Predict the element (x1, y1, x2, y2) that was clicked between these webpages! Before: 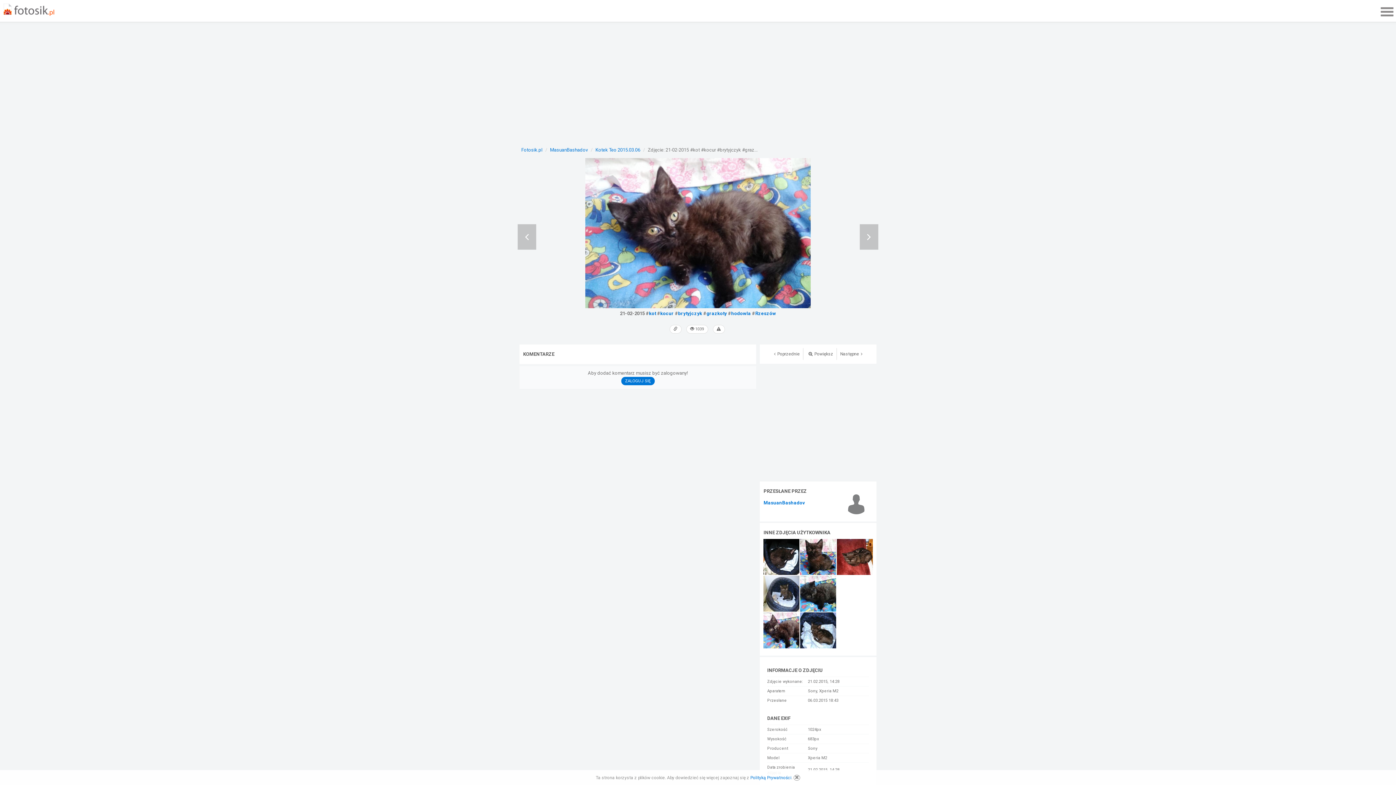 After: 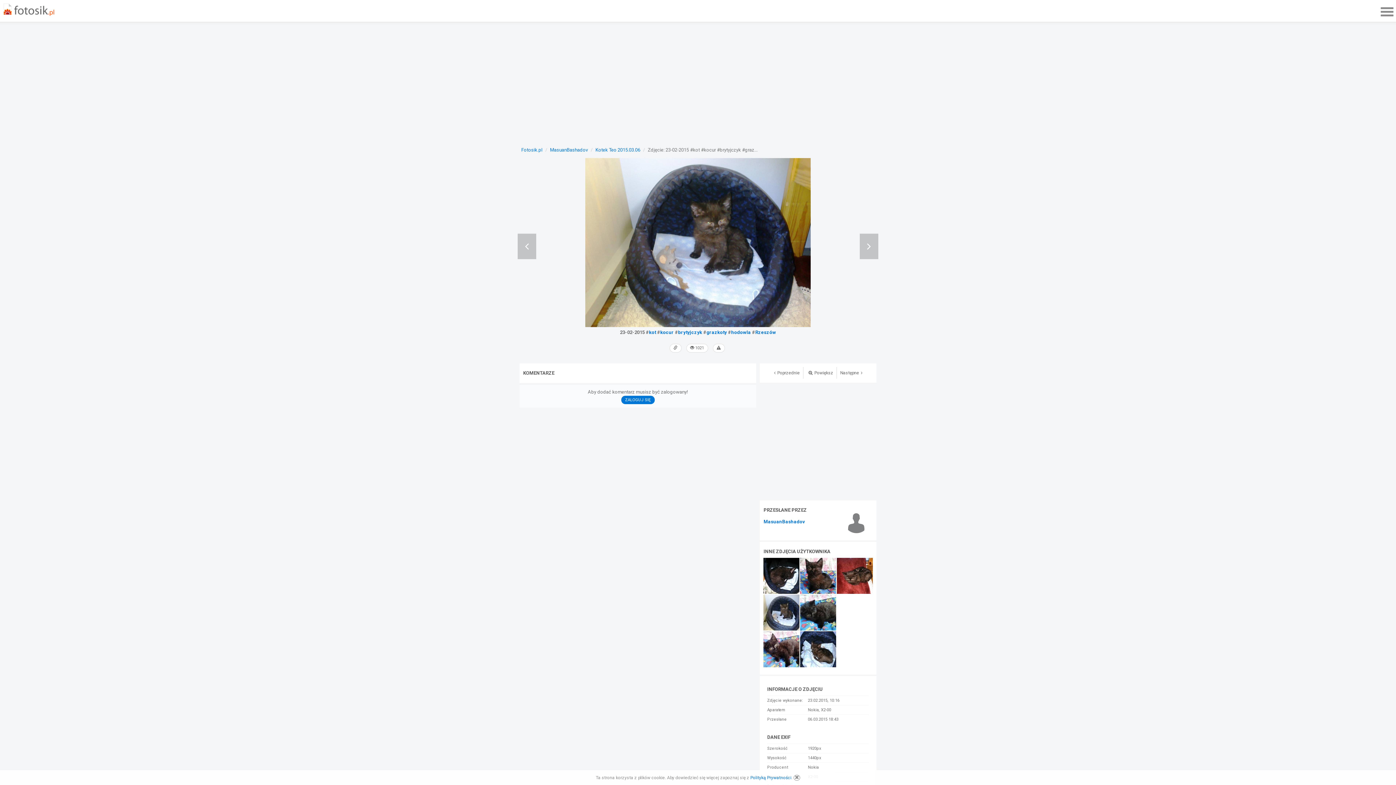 Action: bbox: (517, 158, 626, 308)